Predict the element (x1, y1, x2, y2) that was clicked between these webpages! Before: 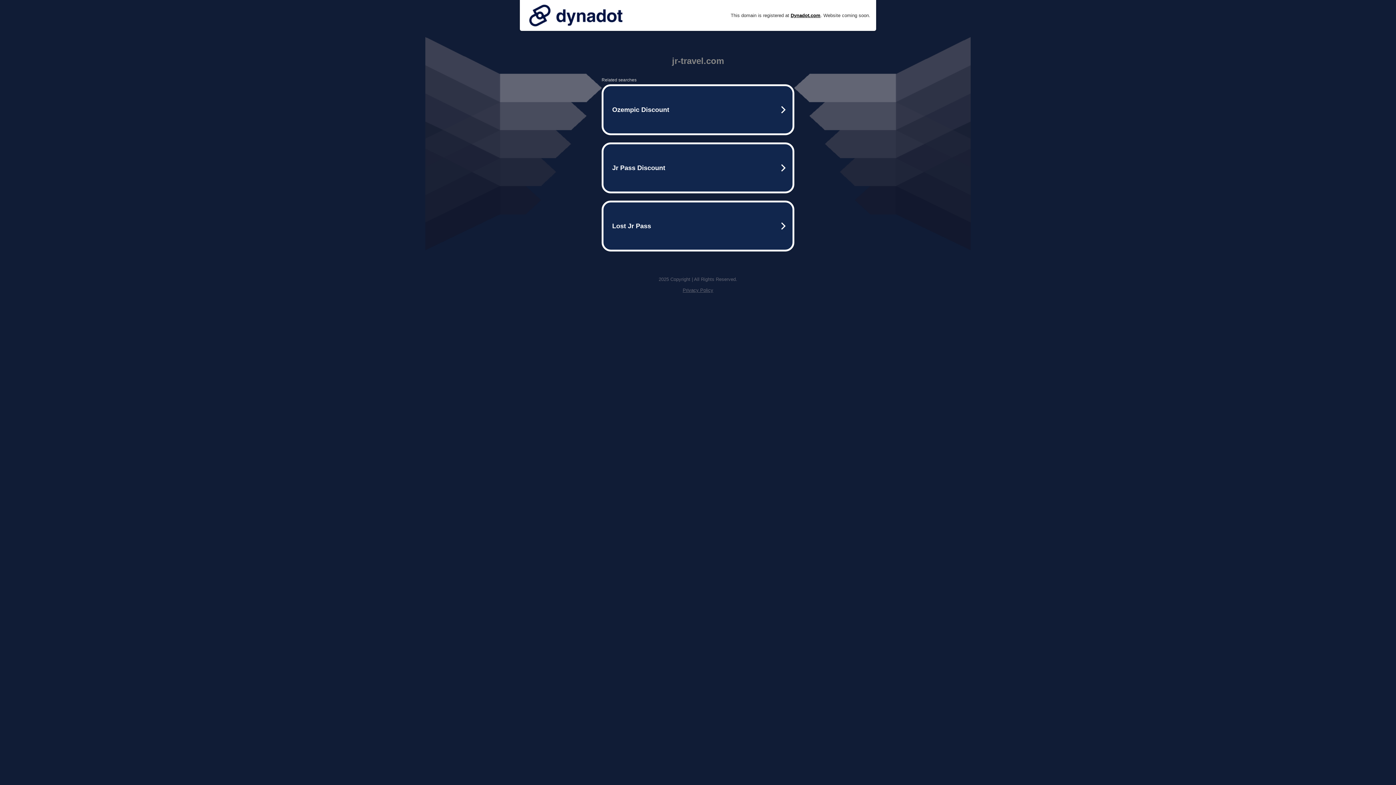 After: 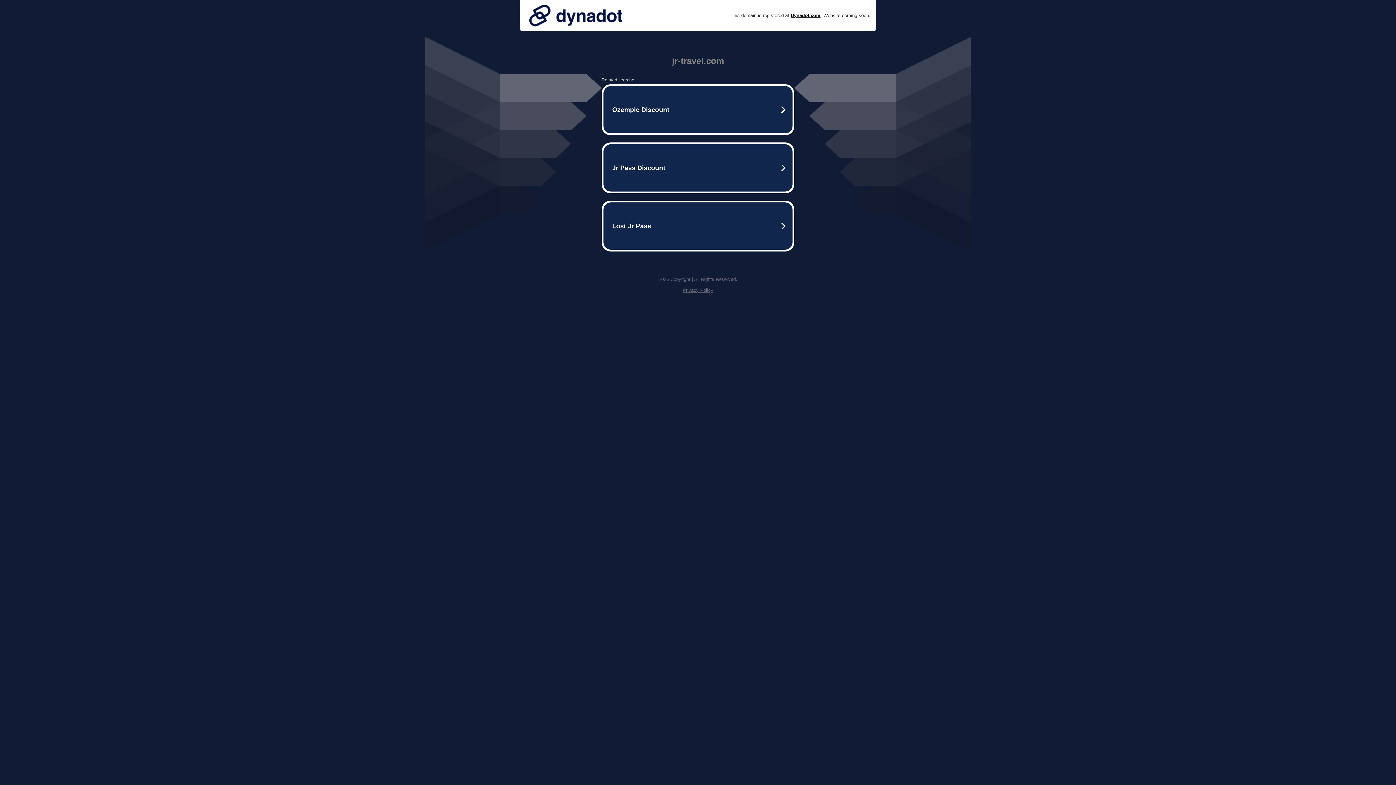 Action: label: Privacy Policy bbox: (682, 287, 713, 293)